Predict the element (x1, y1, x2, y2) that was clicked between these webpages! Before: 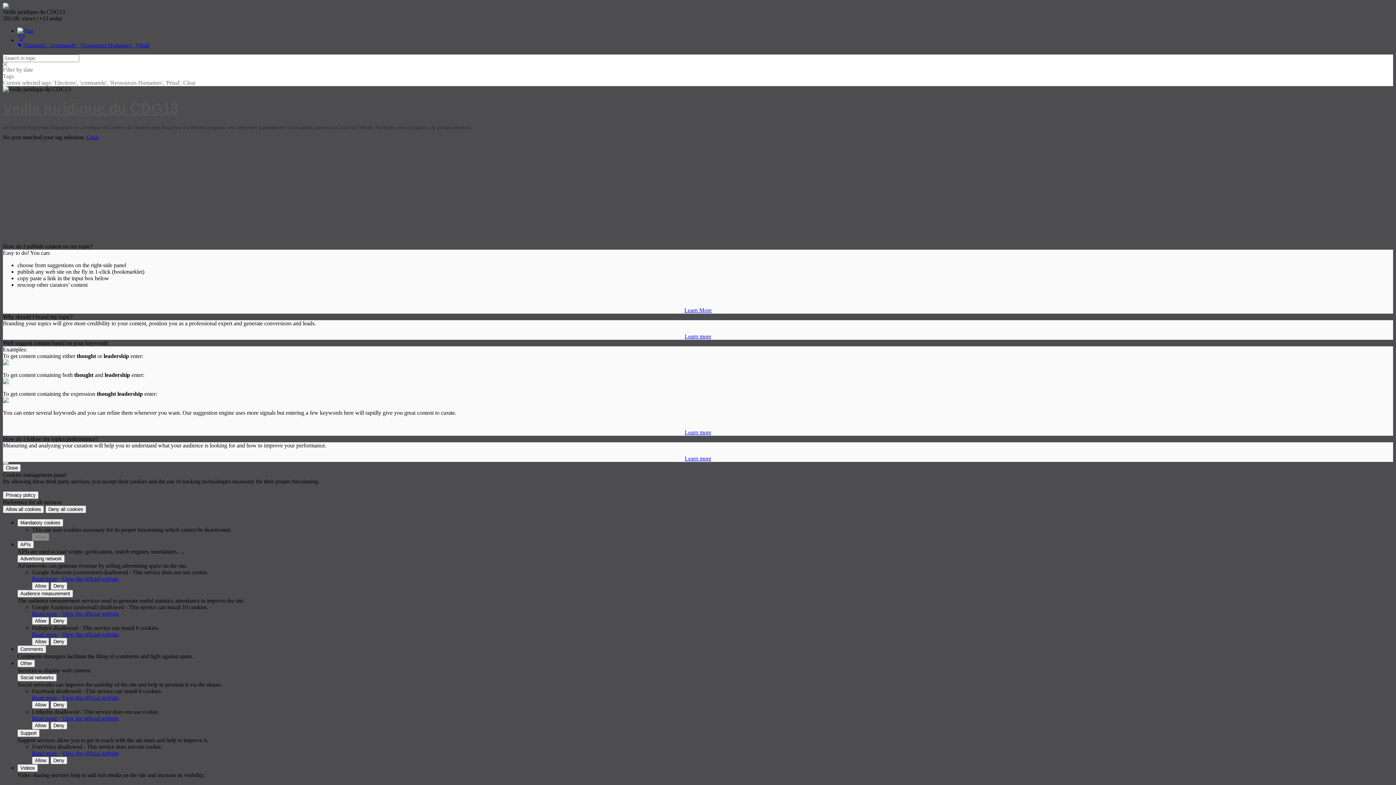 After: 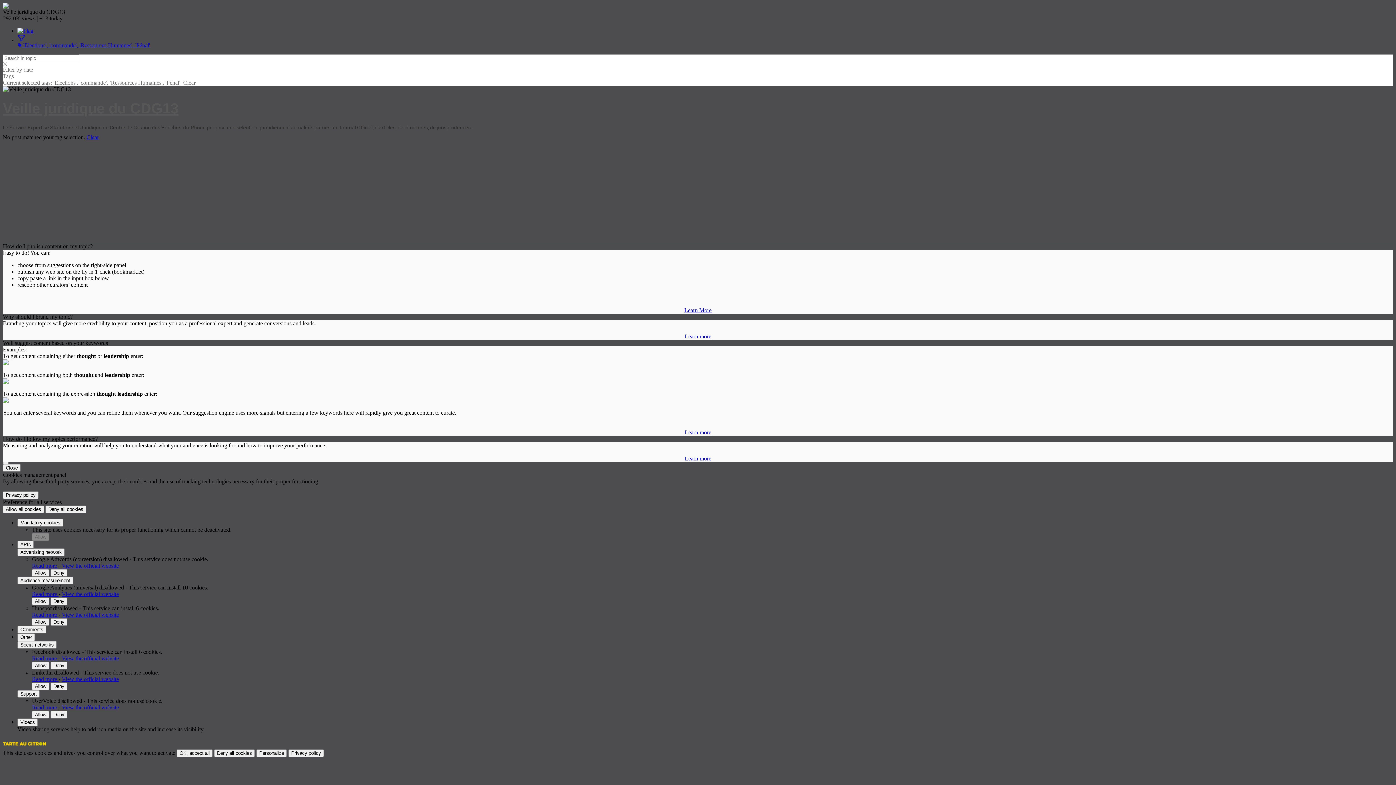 Action: bbox: (17, 764, 37, 772) label: Videos